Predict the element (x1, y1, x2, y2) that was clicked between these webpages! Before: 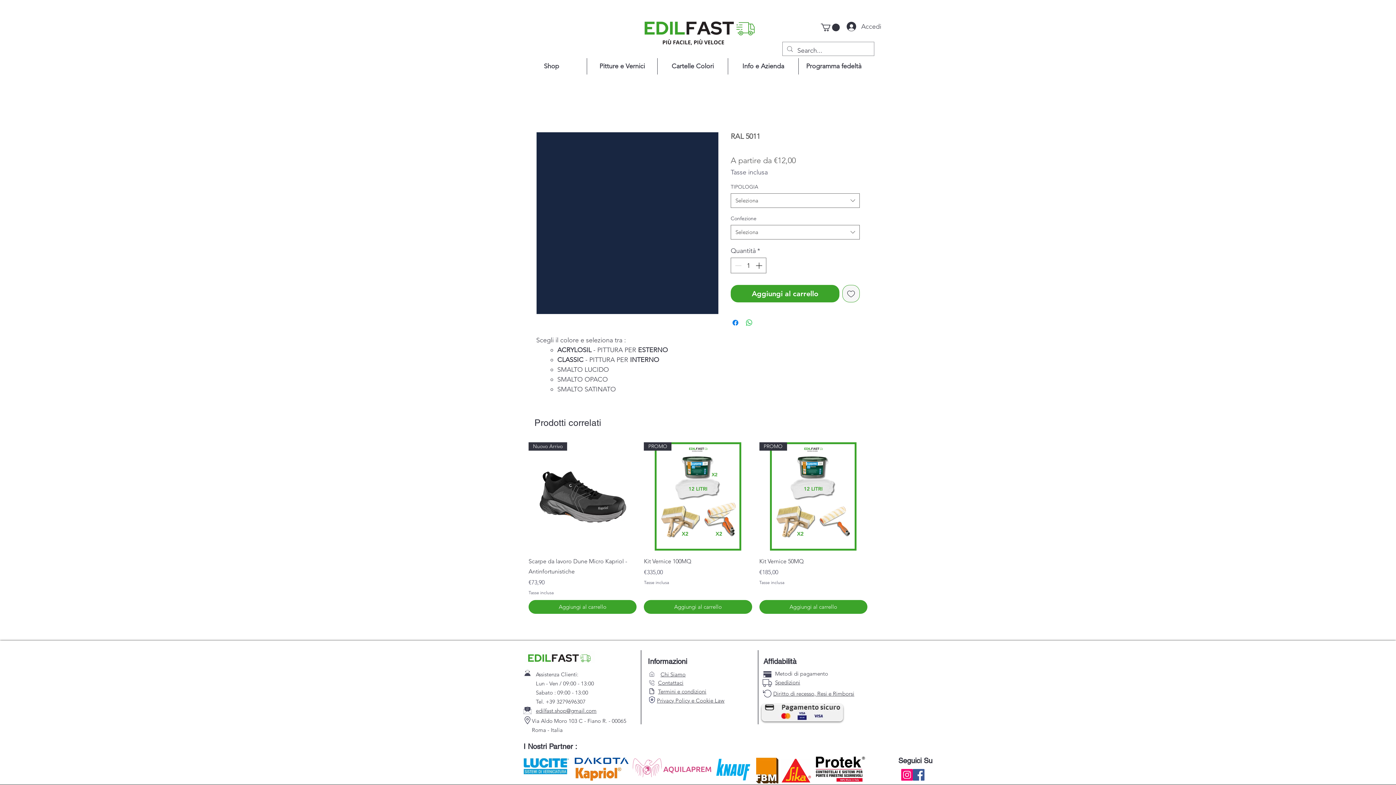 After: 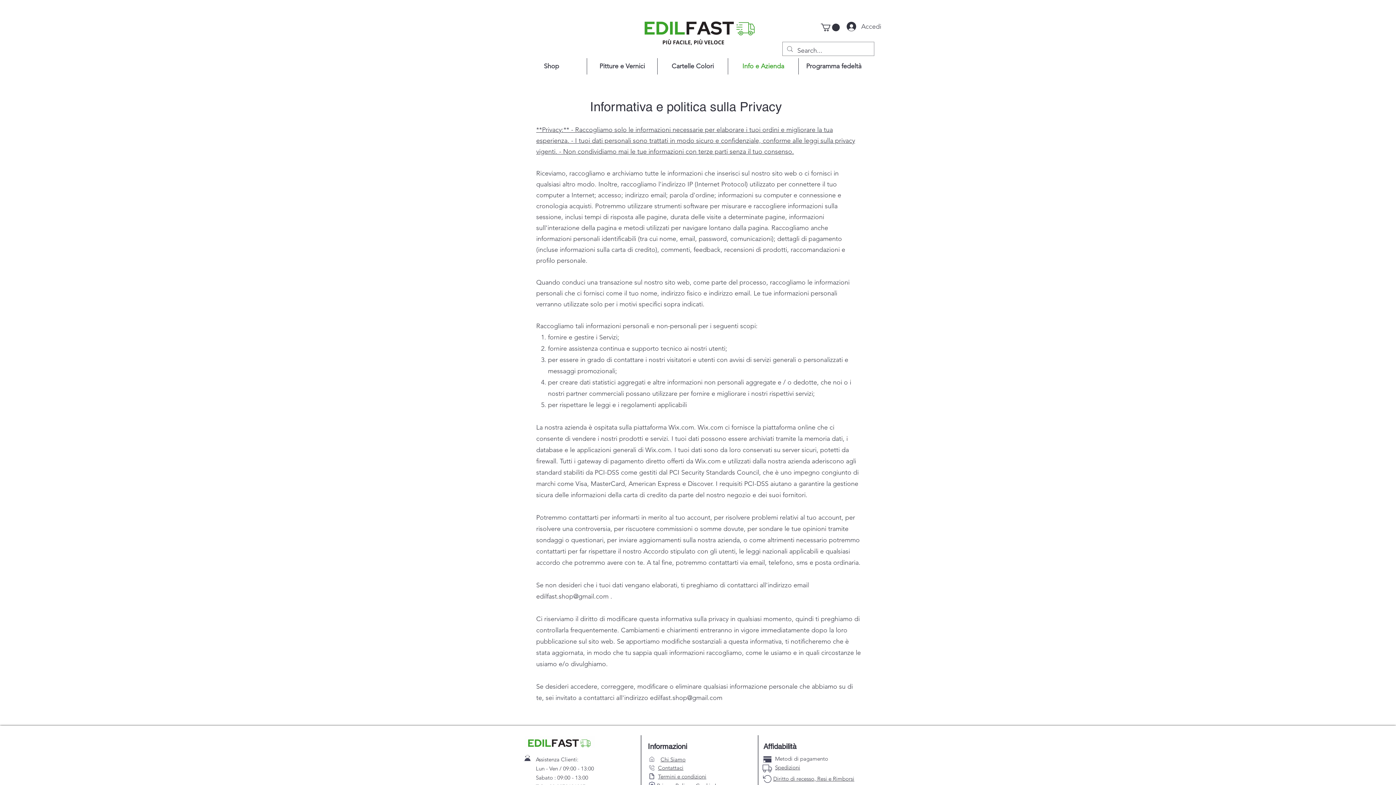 Action: bbox: (648, 696, 656, 704) label: Search